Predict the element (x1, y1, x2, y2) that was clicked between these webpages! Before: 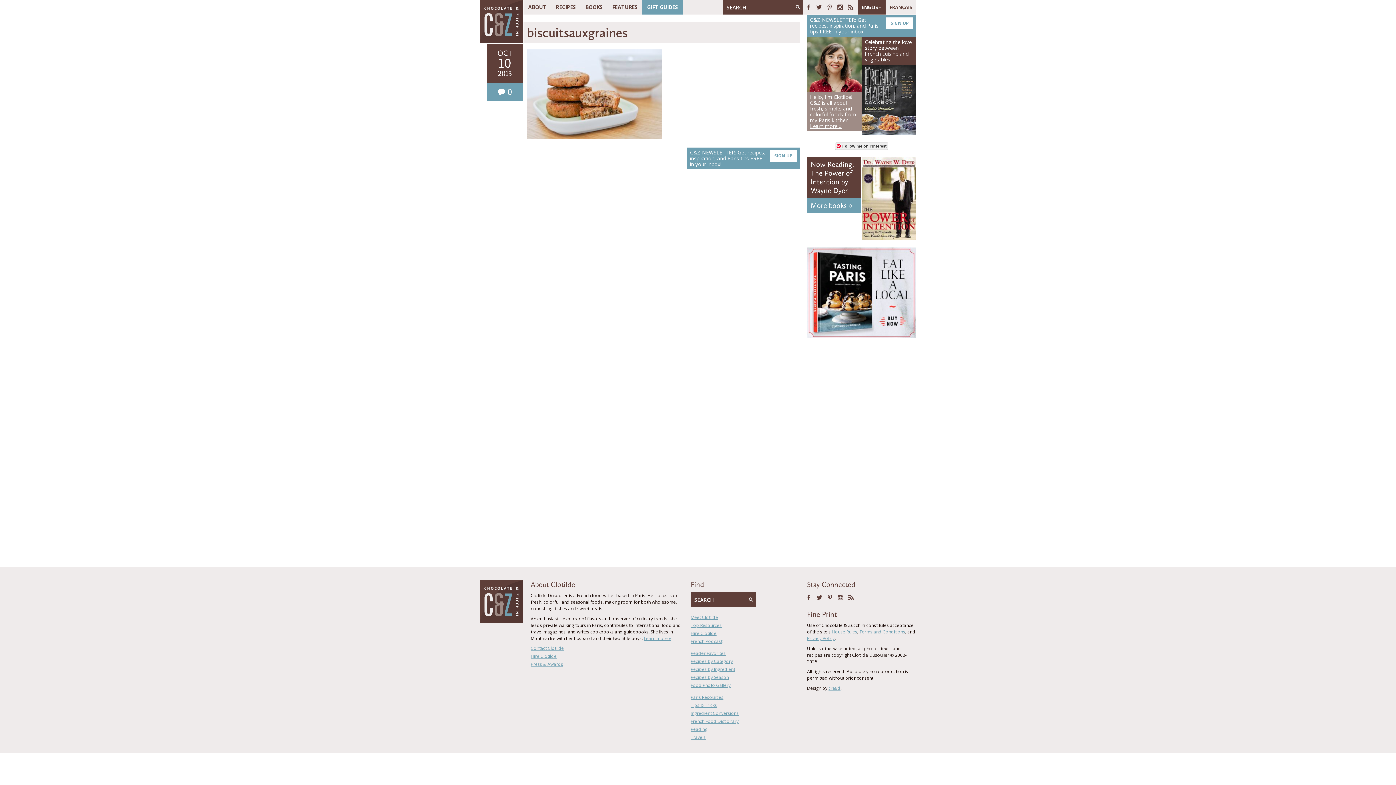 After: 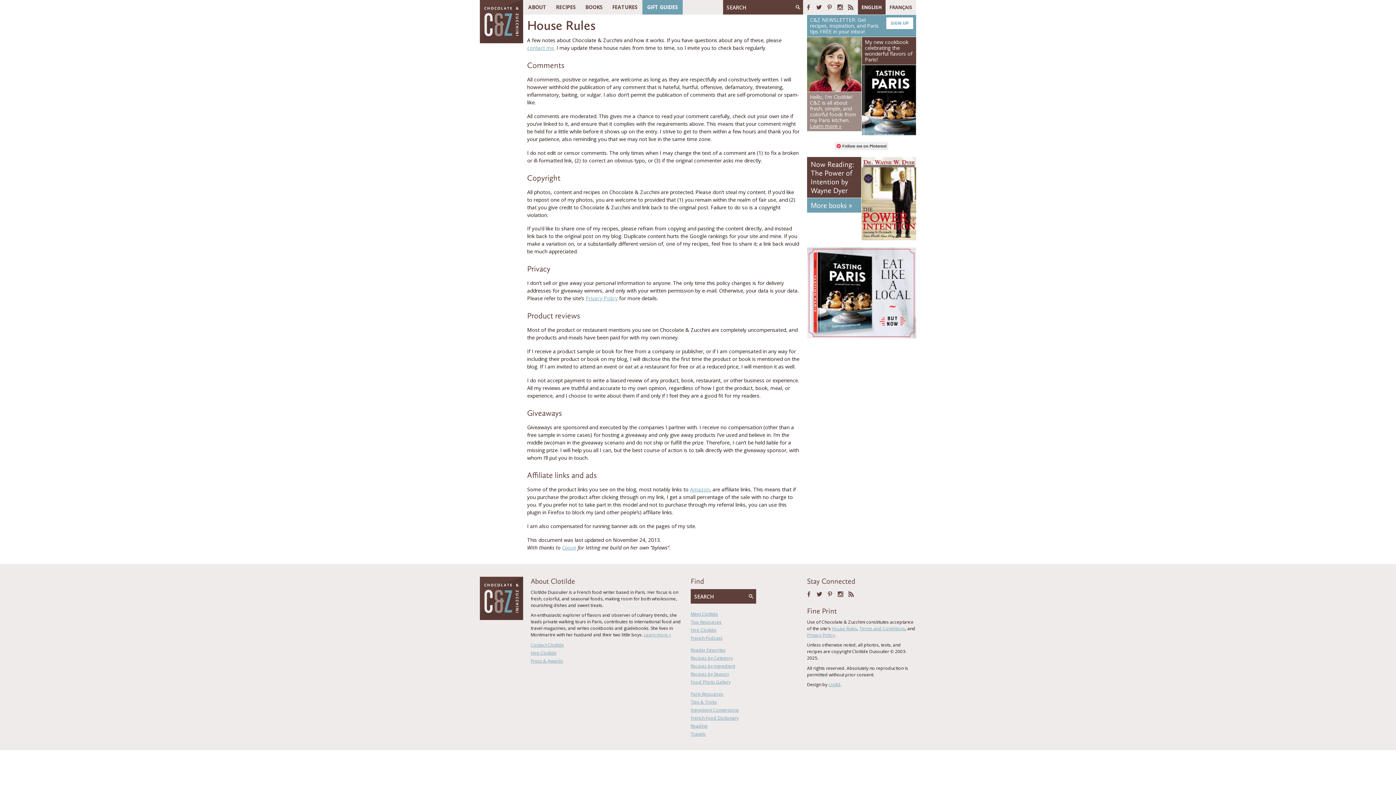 Action: bbox: (832, 629, 857, 635) label: House Rules